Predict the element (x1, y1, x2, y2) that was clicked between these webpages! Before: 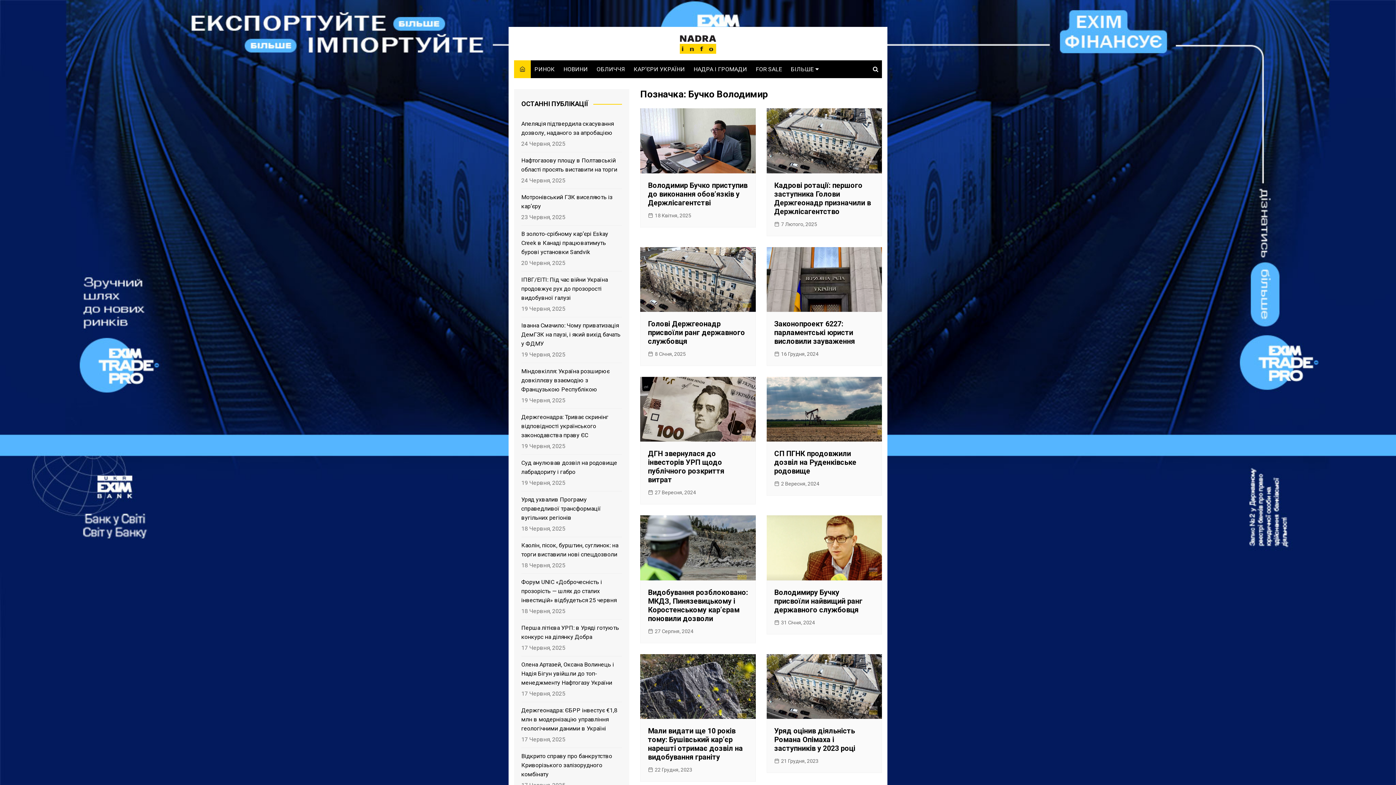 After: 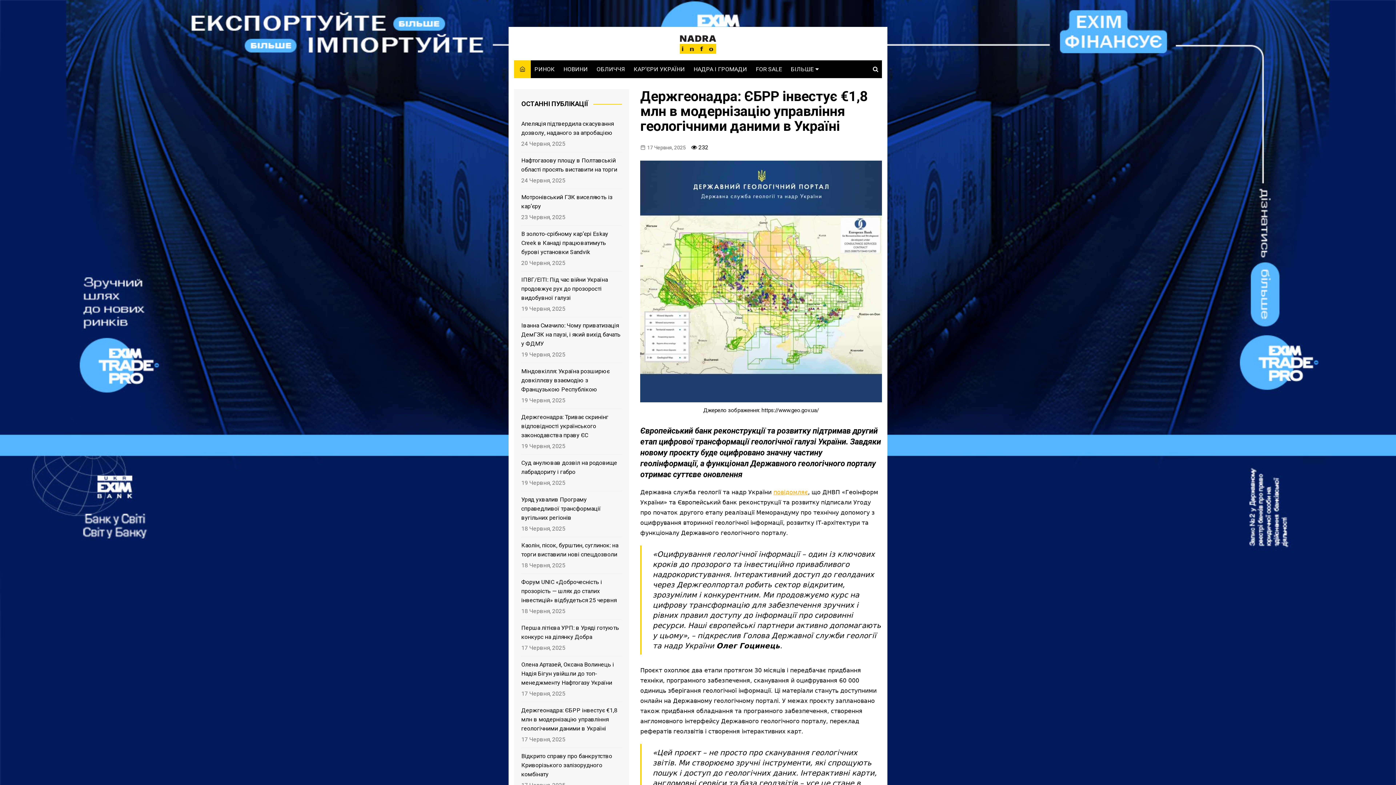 Action: bbox: (521, 706, 622, 733) label: Держгеонадра: ЄБРР інвестує €1,8 млн в модернізацію управління геологічними даними в Україні